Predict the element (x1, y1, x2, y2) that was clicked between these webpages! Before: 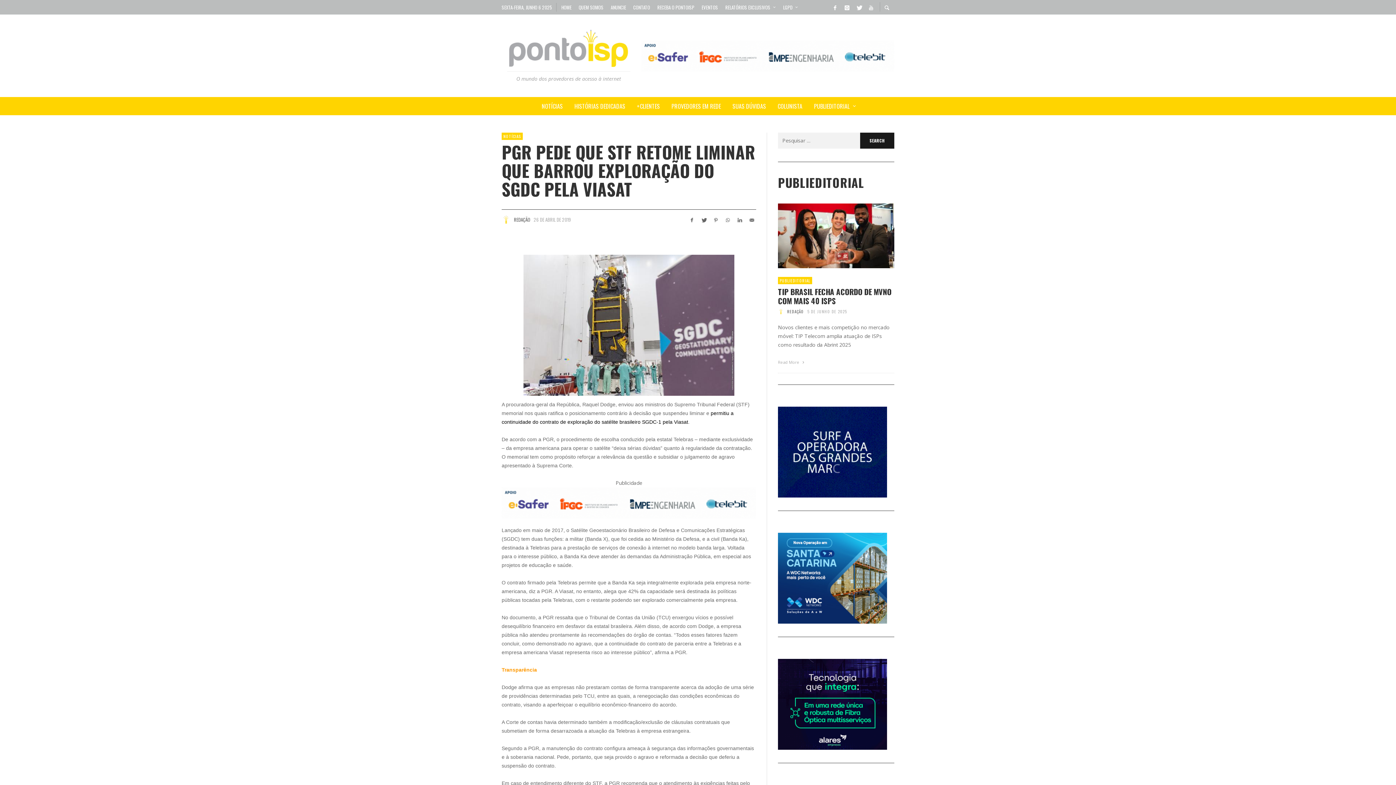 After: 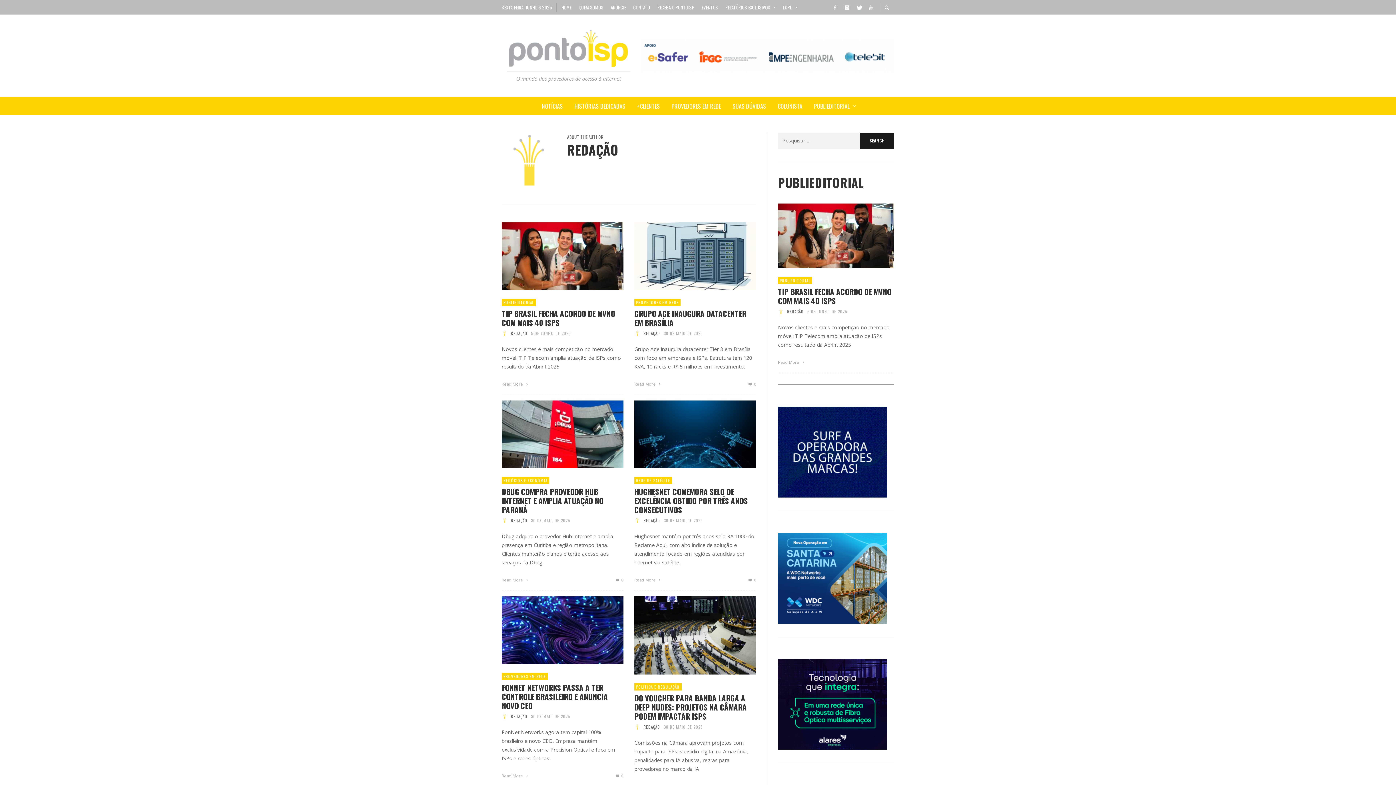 Action: bbox: (778, 308, 784, 314)